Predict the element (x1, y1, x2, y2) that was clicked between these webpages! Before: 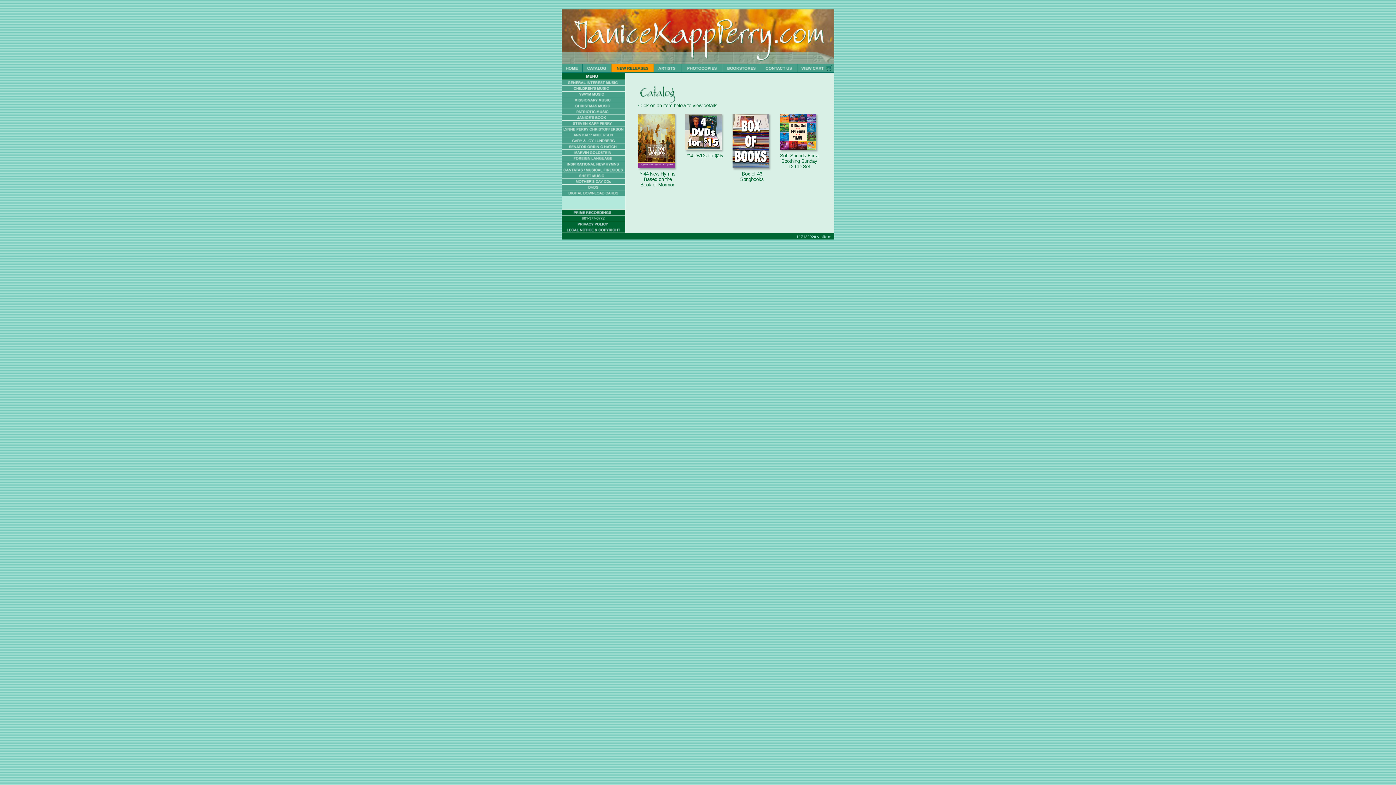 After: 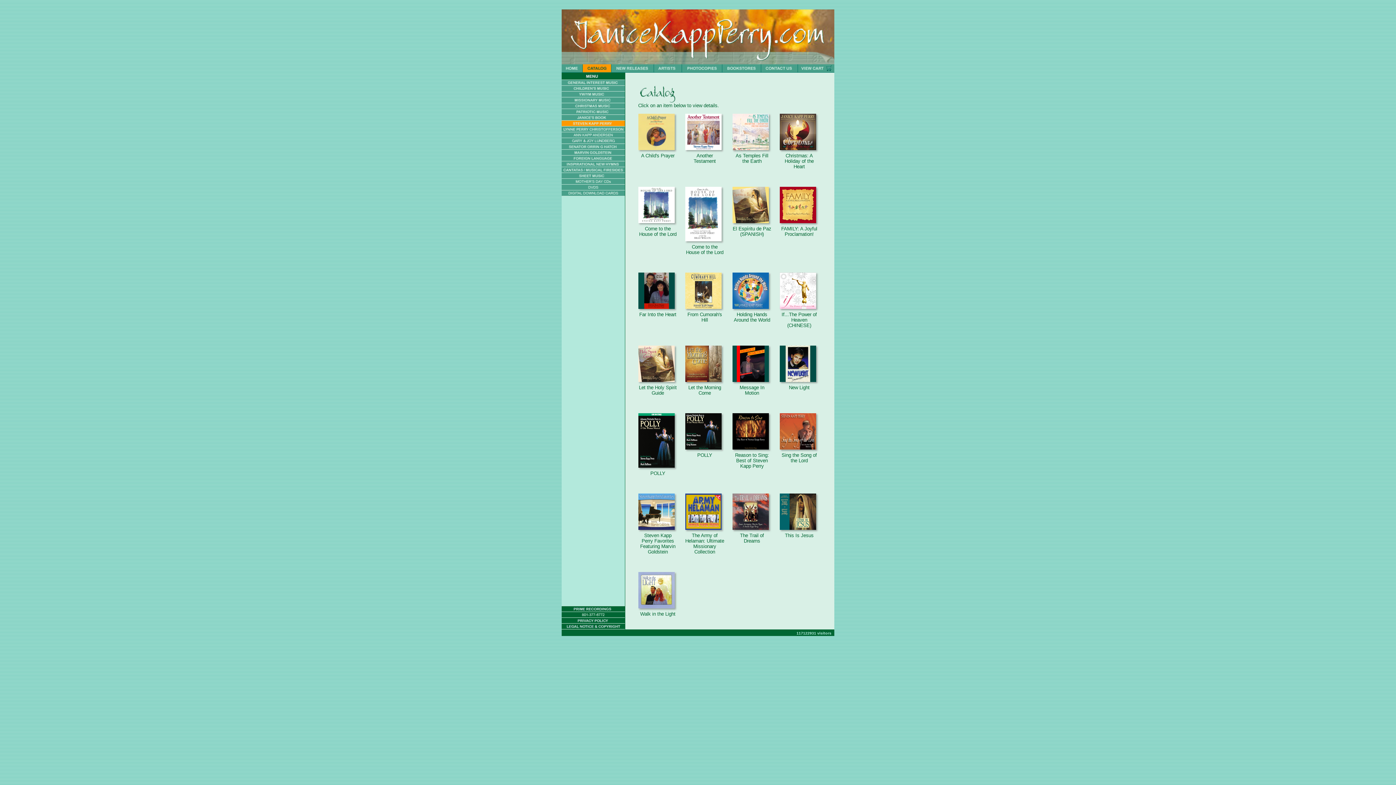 Action: bbox: (561, 121, 625, 127)